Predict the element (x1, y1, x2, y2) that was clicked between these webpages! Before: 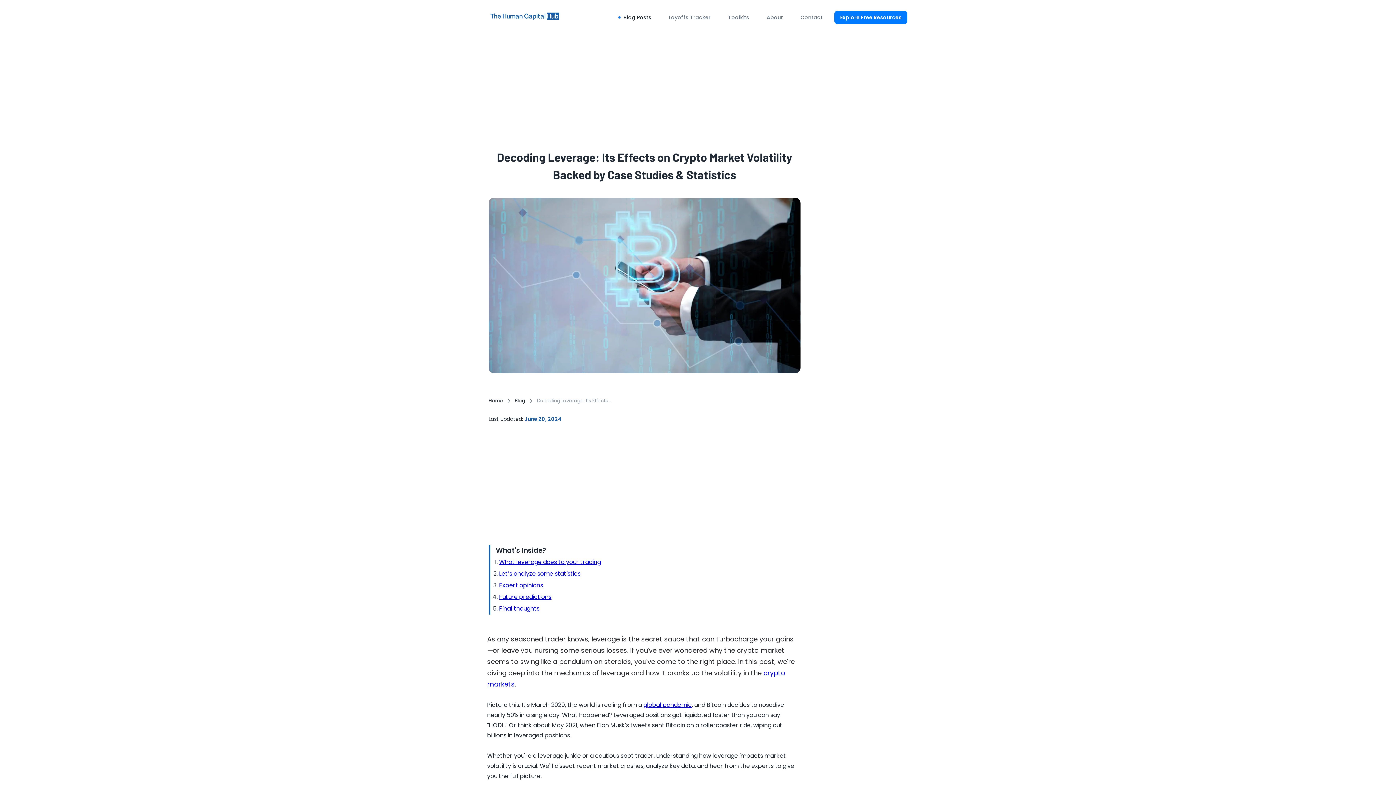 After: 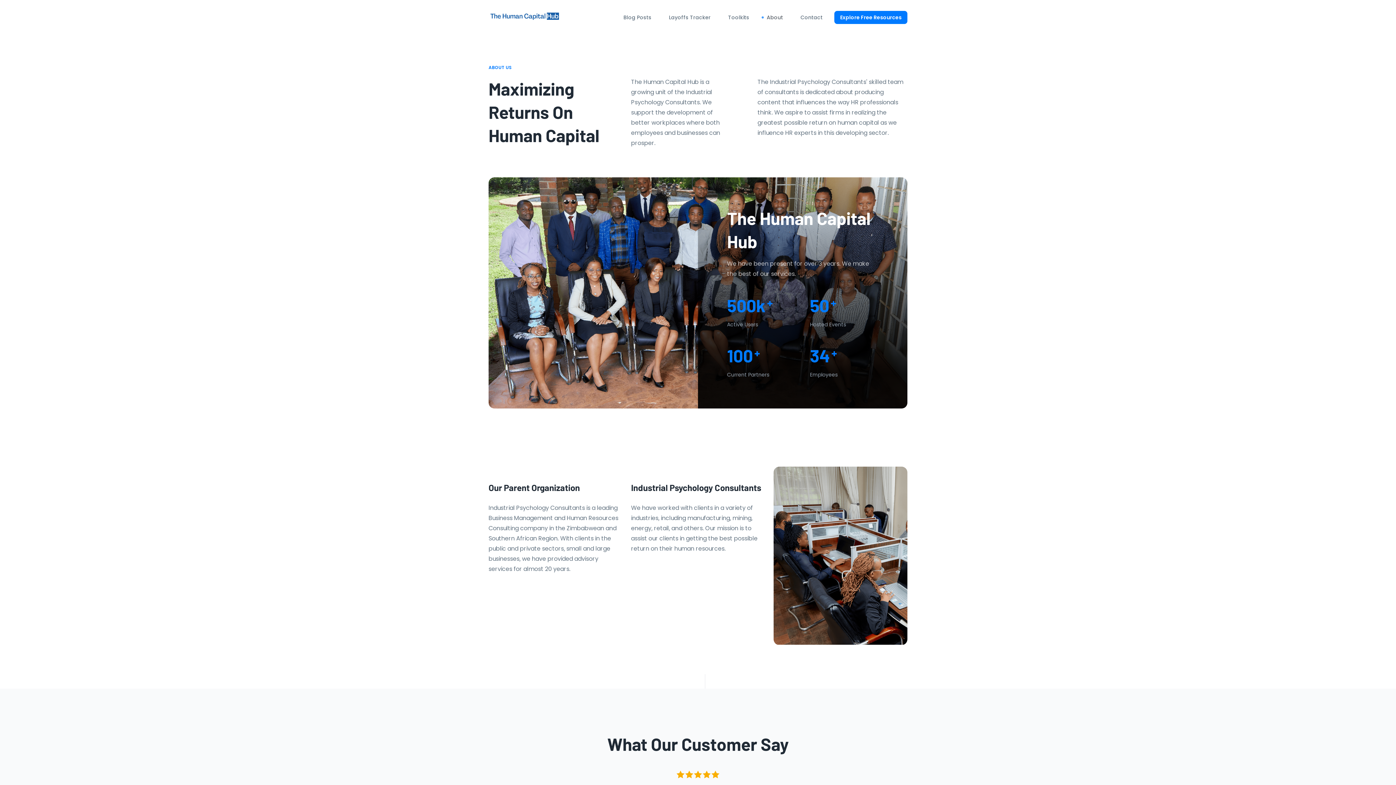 Action: bbox: (766, 10, 783, 24) label: About